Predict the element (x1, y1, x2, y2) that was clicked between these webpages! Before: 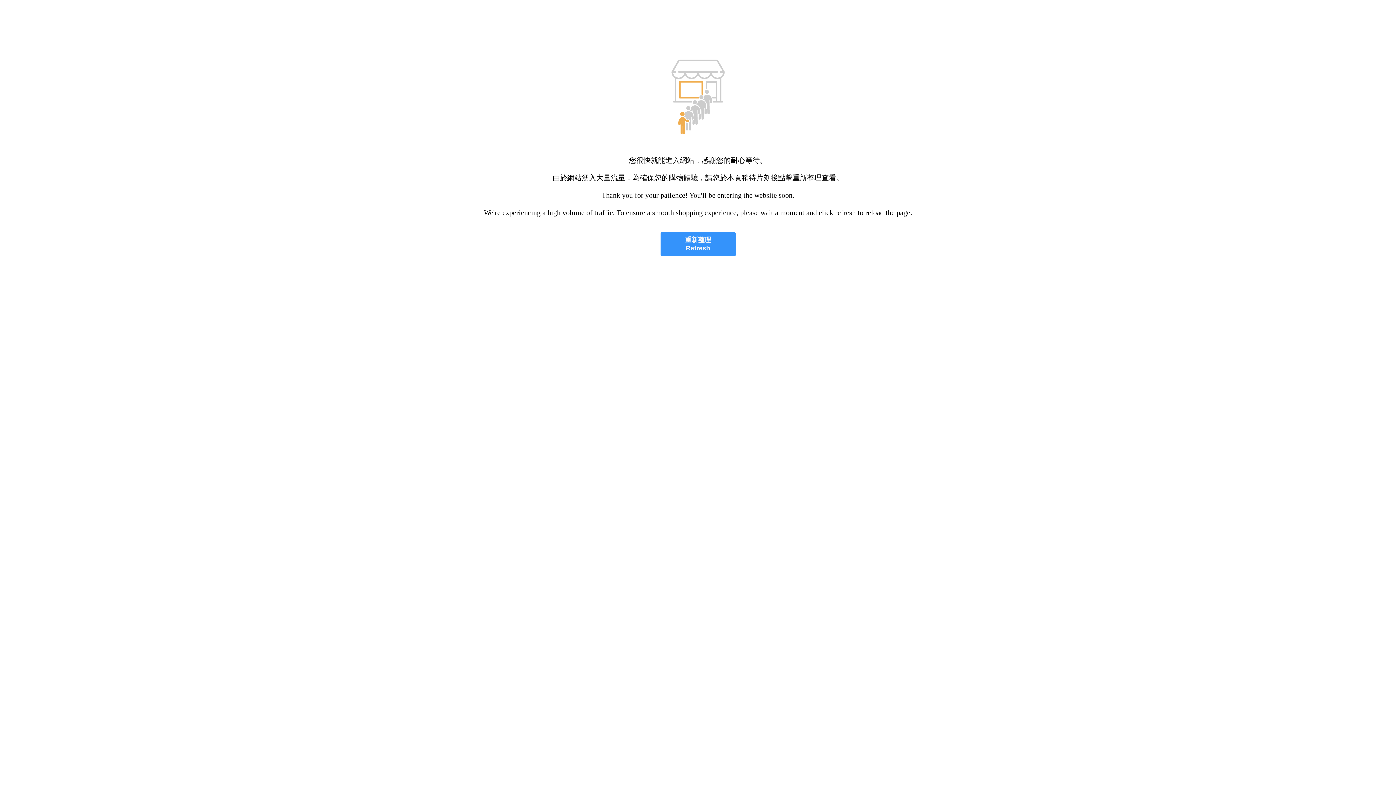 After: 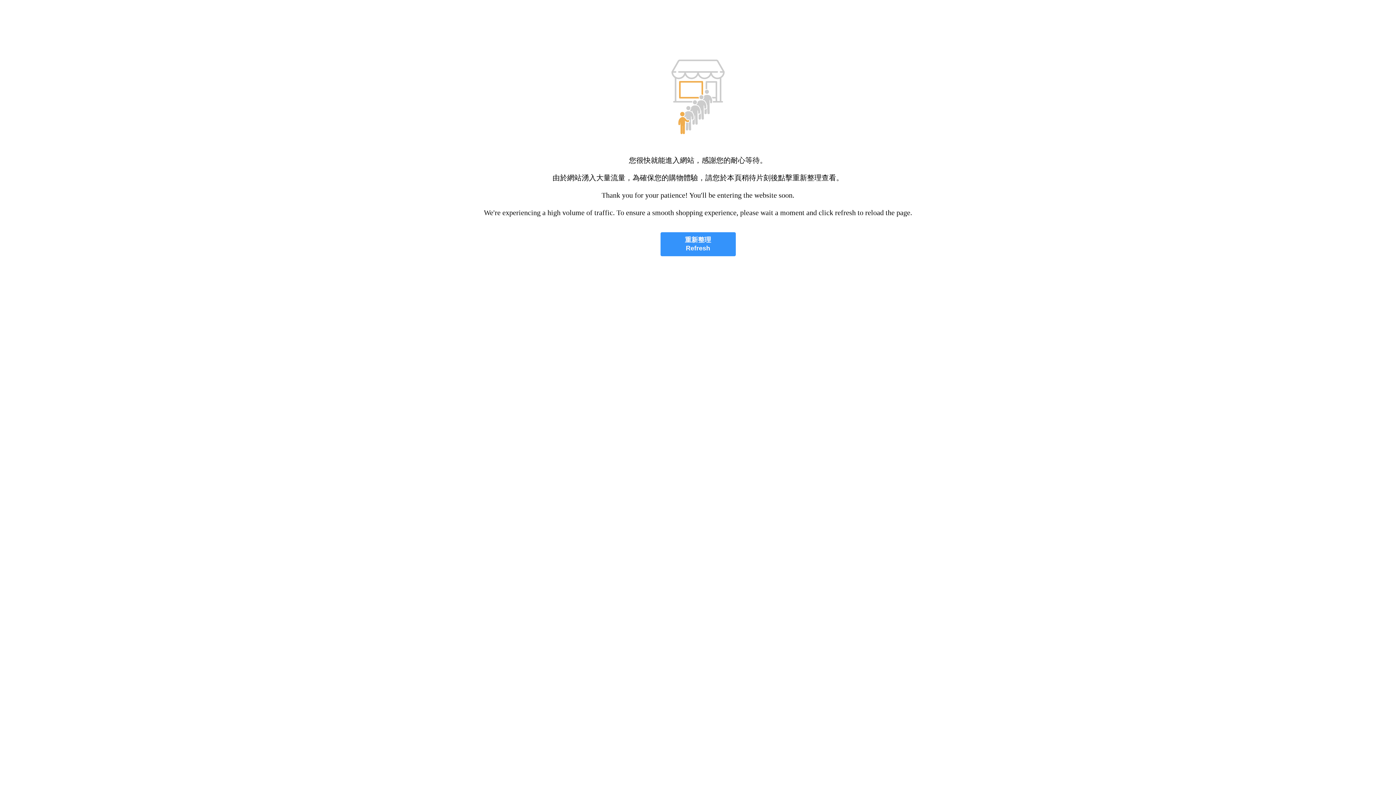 Action: bbox: (660, 232, 735, 256) label: 重新整理
Refresh